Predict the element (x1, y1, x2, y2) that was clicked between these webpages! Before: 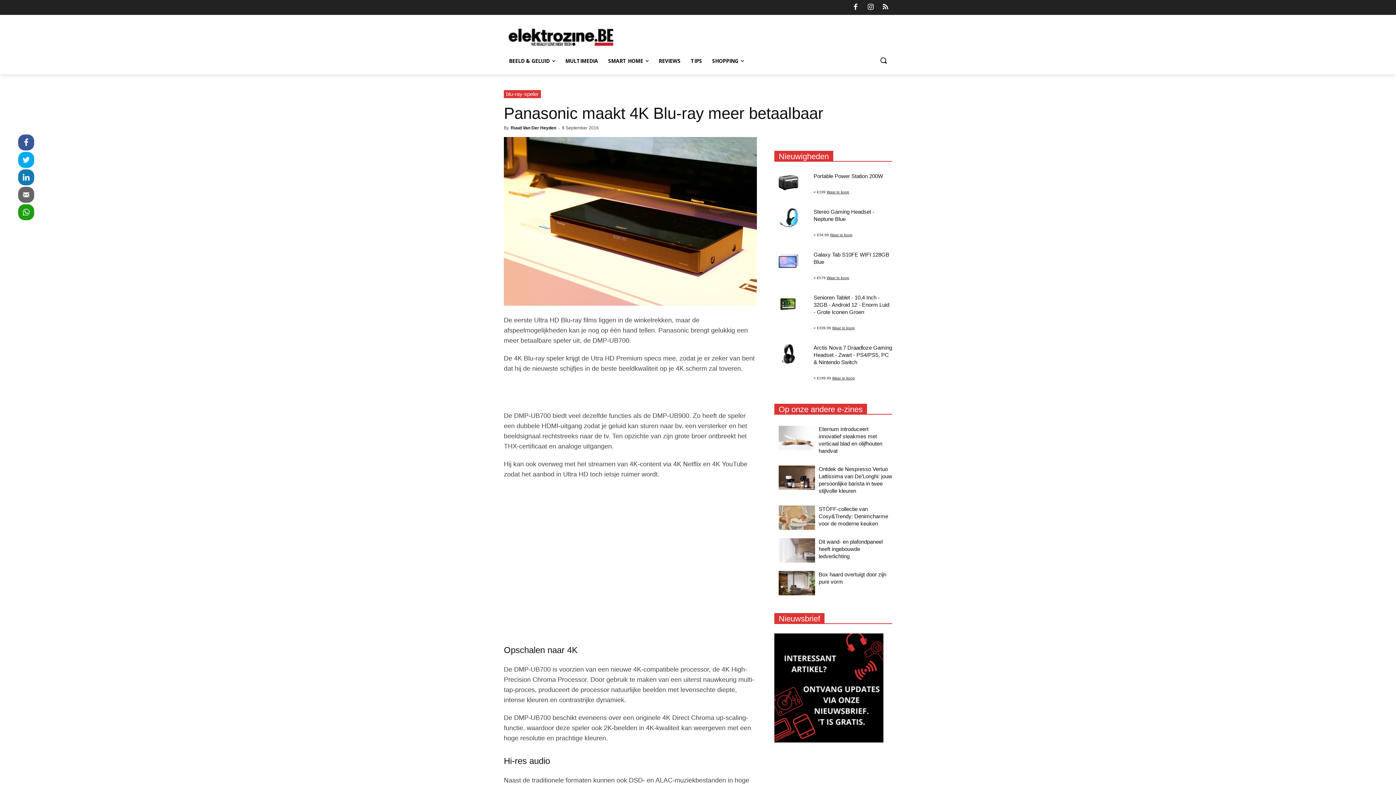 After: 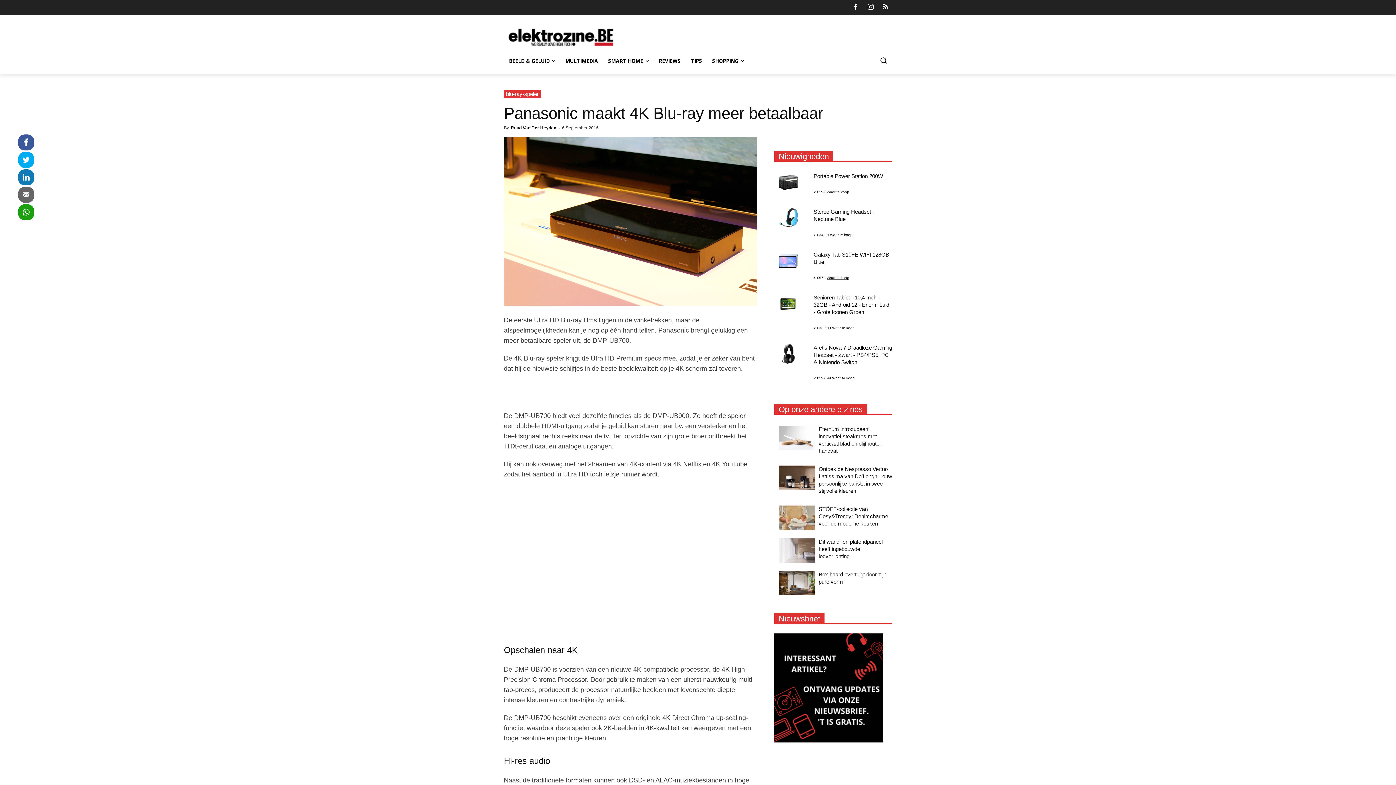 Action: bbox: (778, 294, 808, 316)